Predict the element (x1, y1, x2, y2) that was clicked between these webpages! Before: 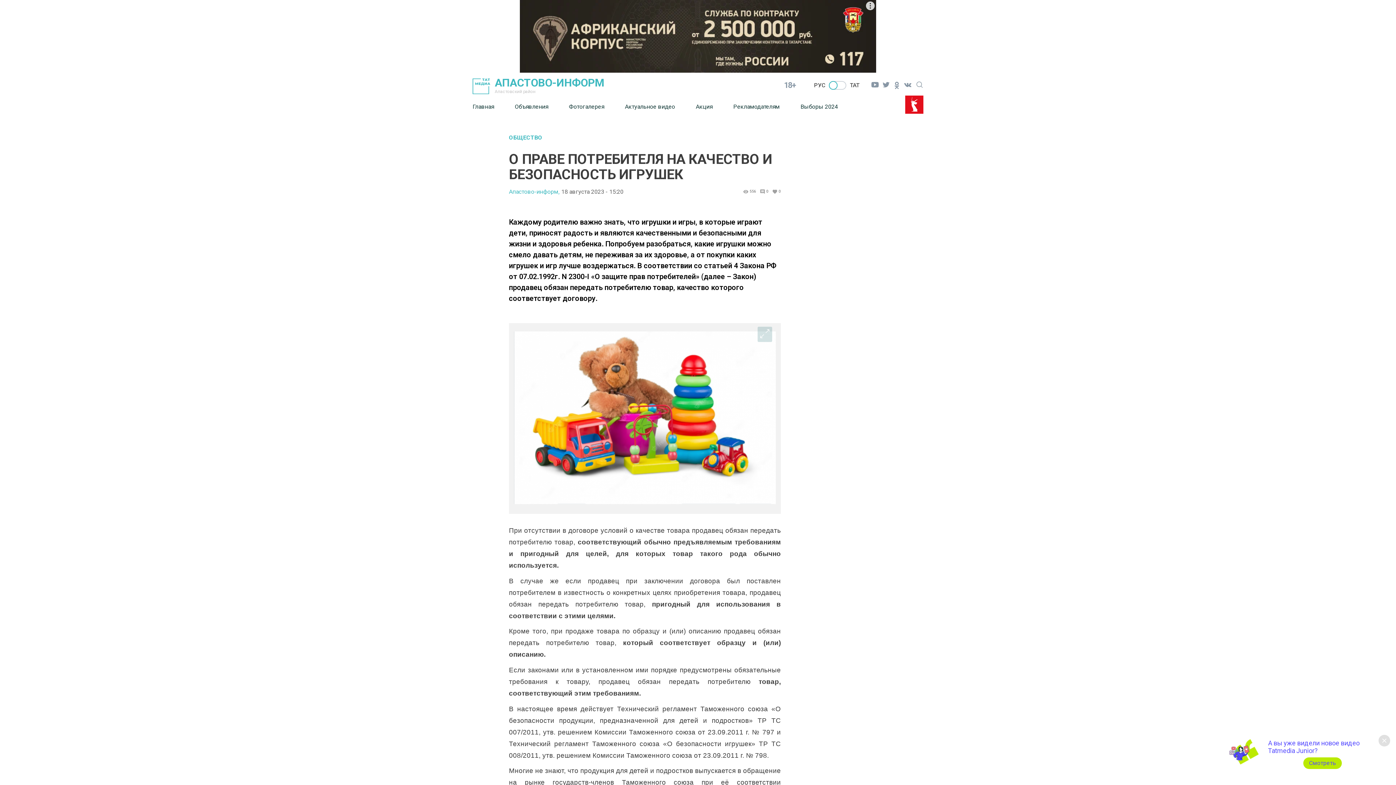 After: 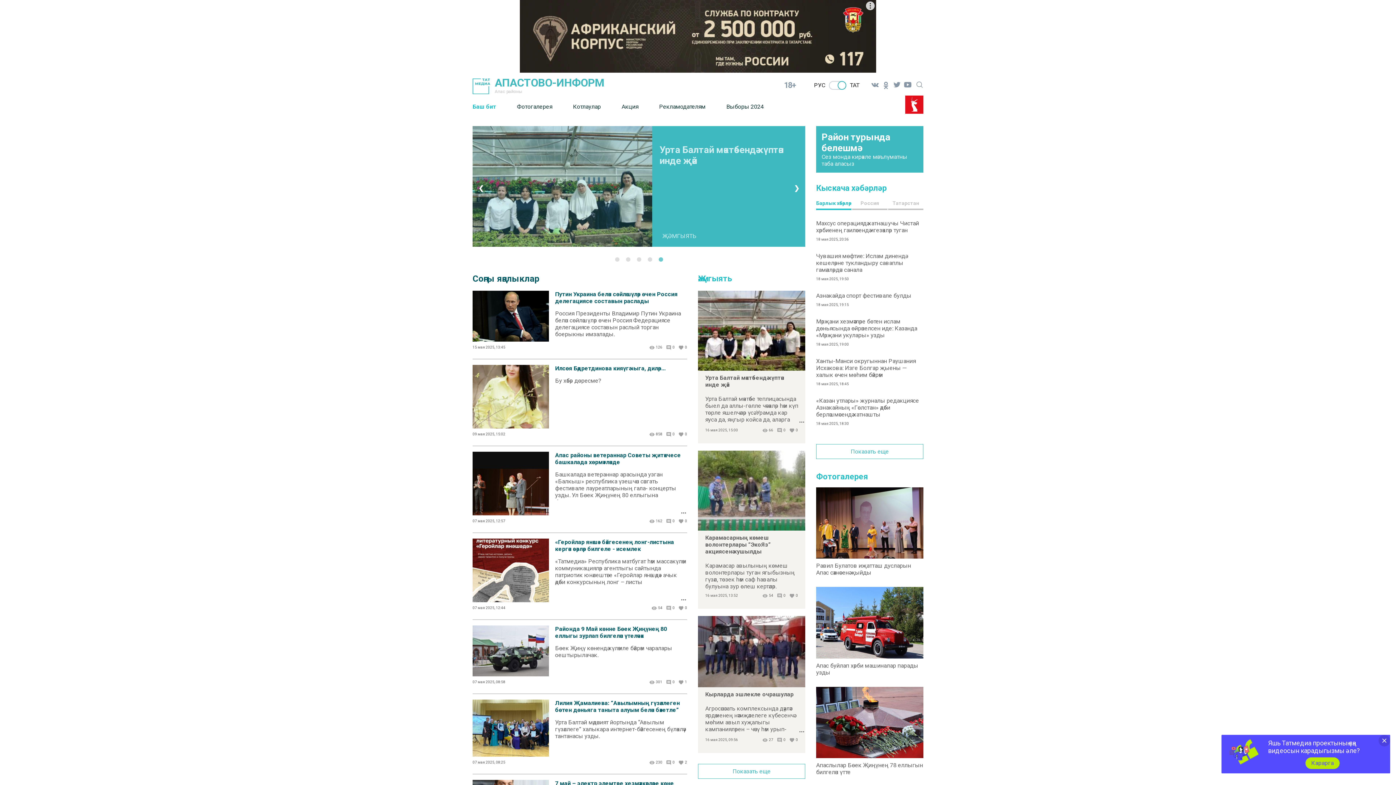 Action: label: ТАТ bbox: (850, 81, 859, 88)